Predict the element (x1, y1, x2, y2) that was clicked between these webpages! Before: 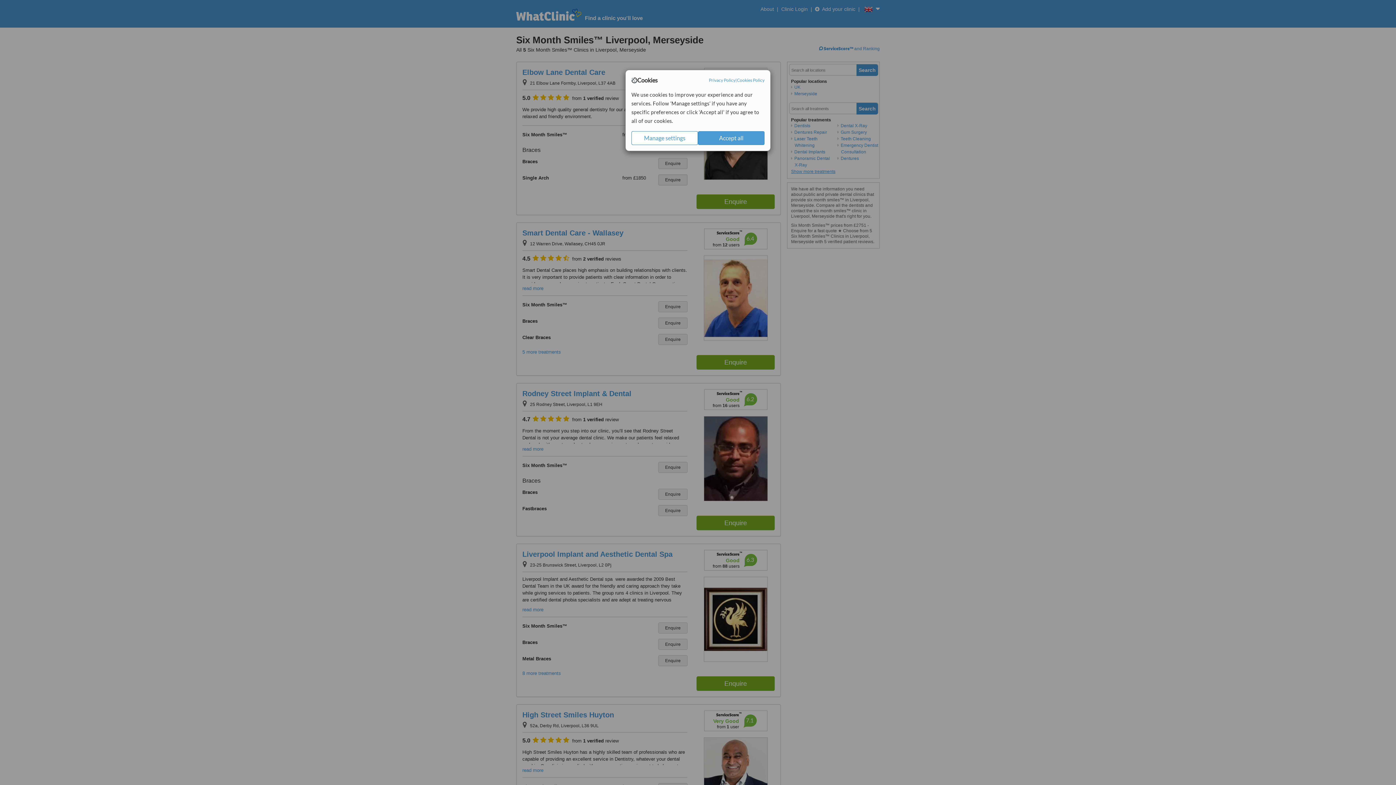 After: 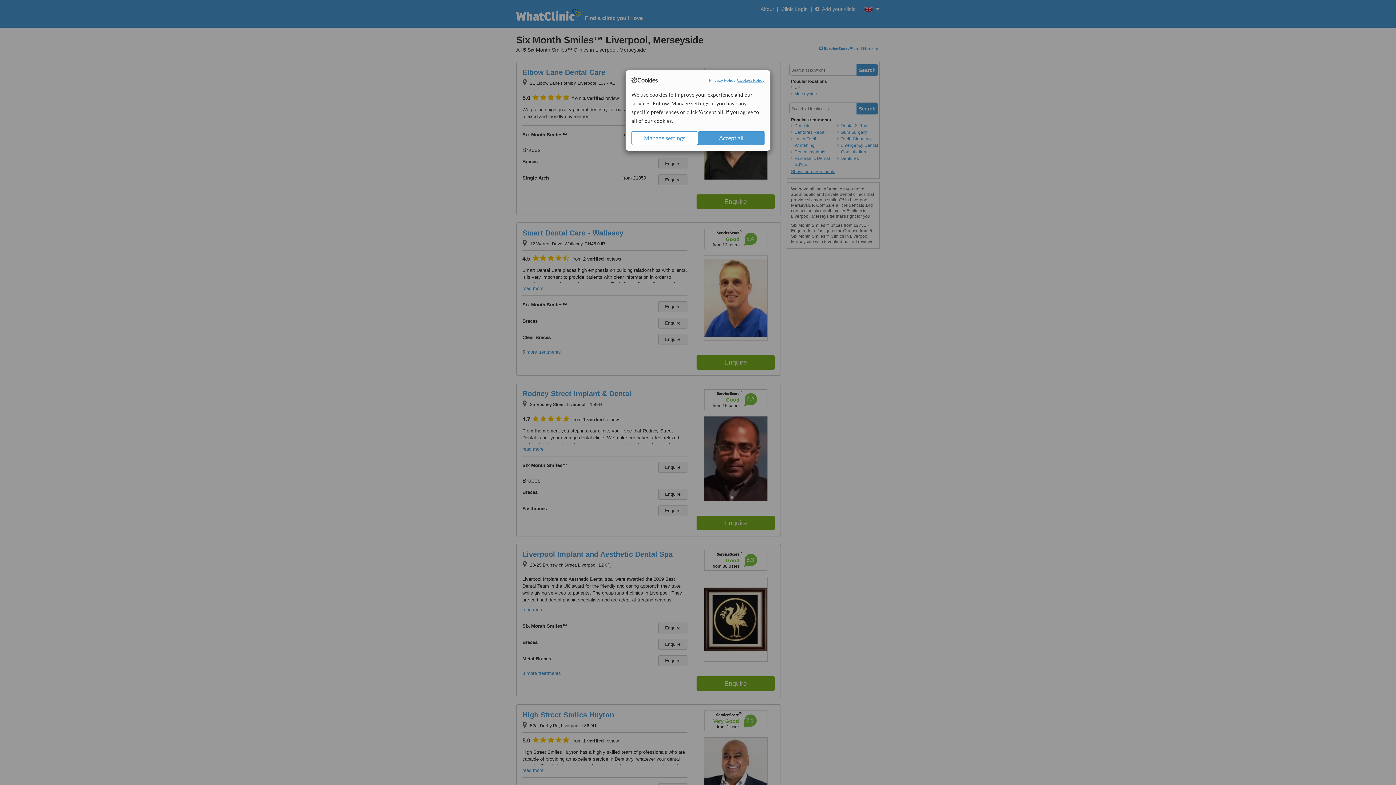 Action: bbox: (737, 77, 764, 83) label: Cookies Policy